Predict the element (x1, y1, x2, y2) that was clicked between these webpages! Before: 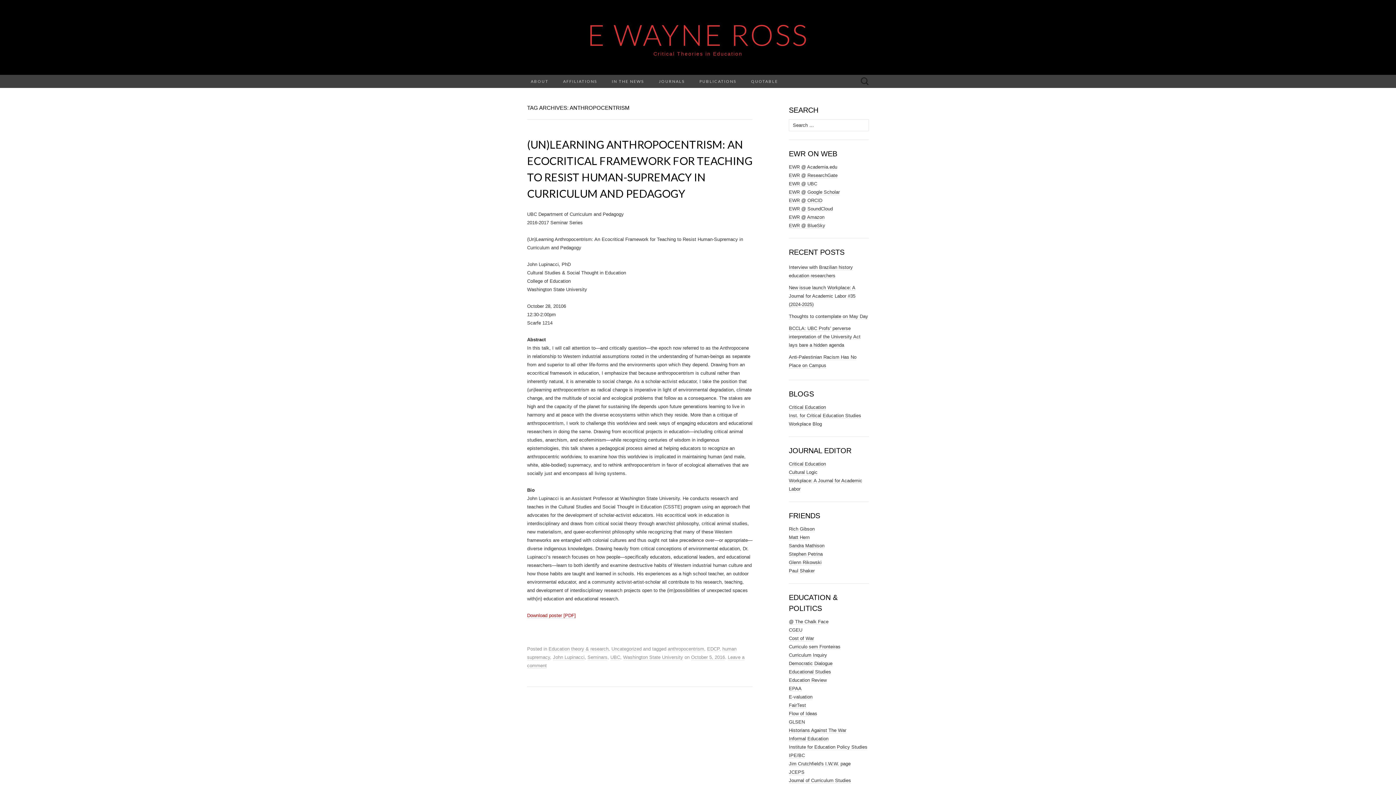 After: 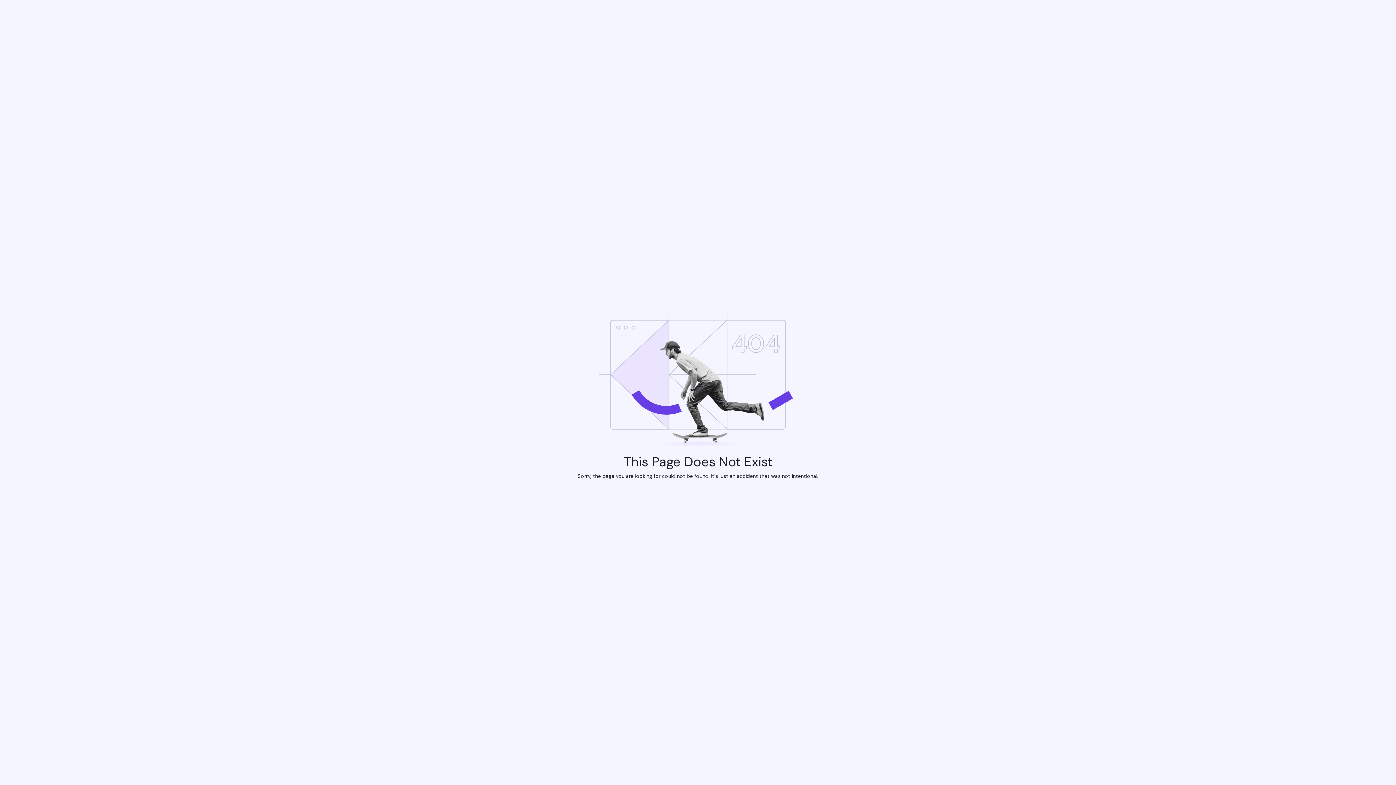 Action: label: Jim Crutchfield's I.W.W. page bbox: (789, 761, 850, 767)